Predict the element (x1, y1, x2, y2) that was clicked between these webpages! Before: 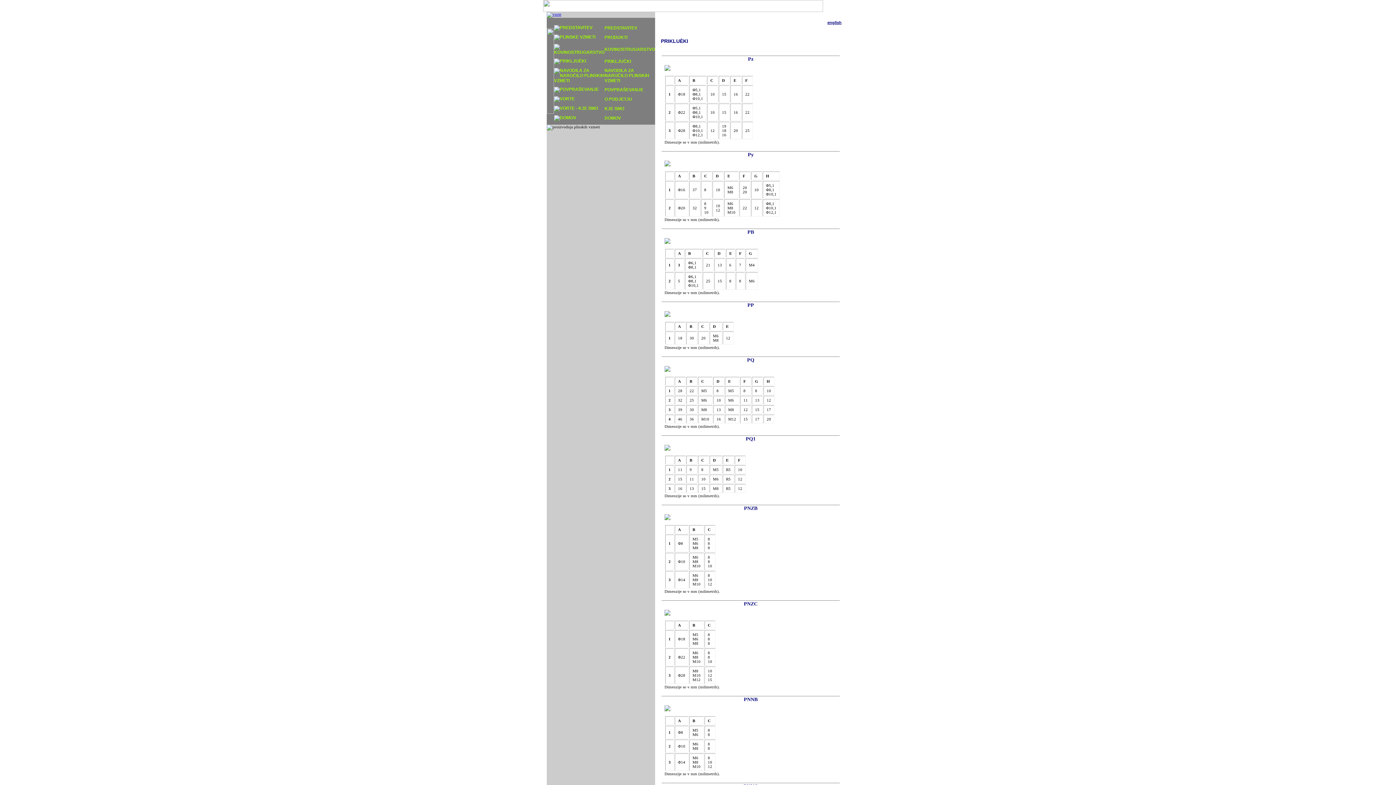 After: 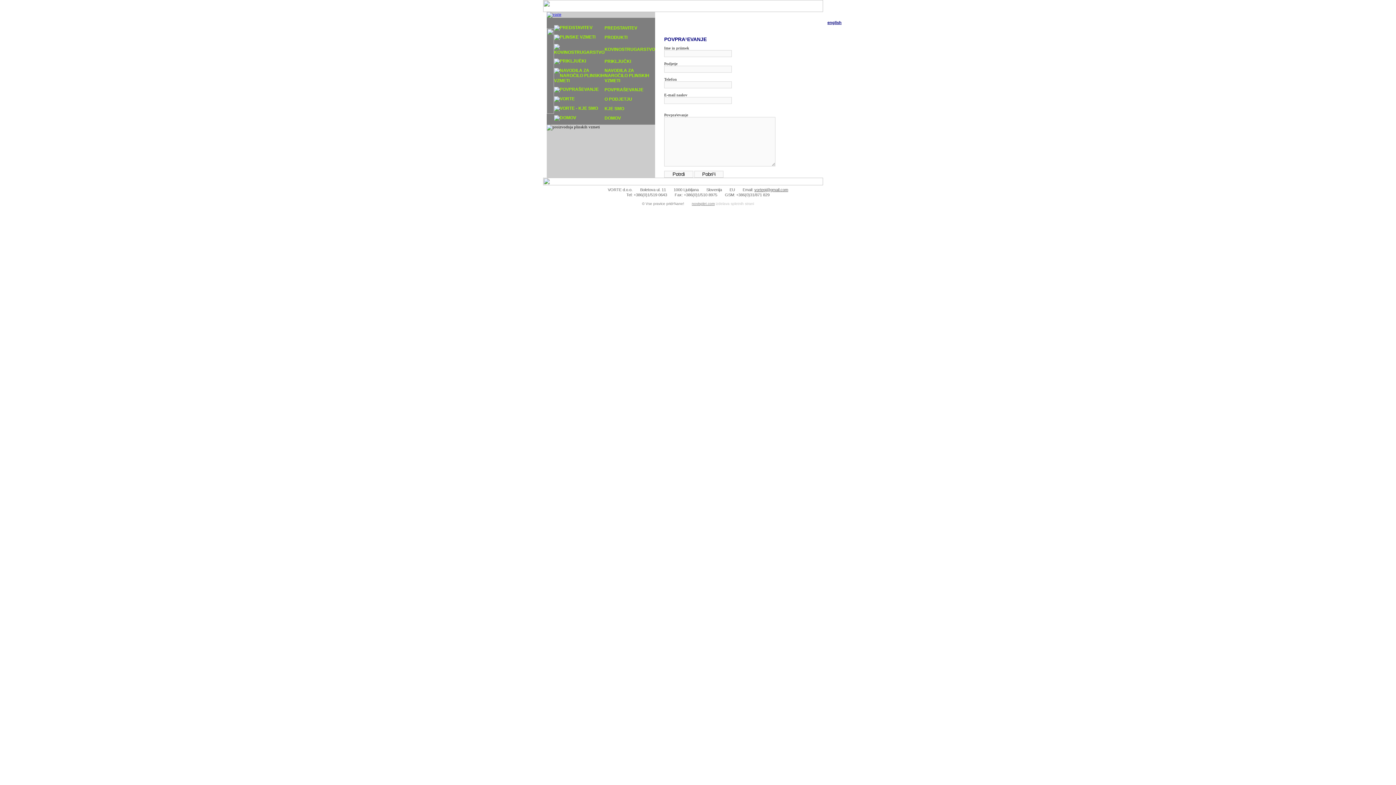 Action: label: POVPRAŠEVANJE bbox: (604, 87, 643, 92)